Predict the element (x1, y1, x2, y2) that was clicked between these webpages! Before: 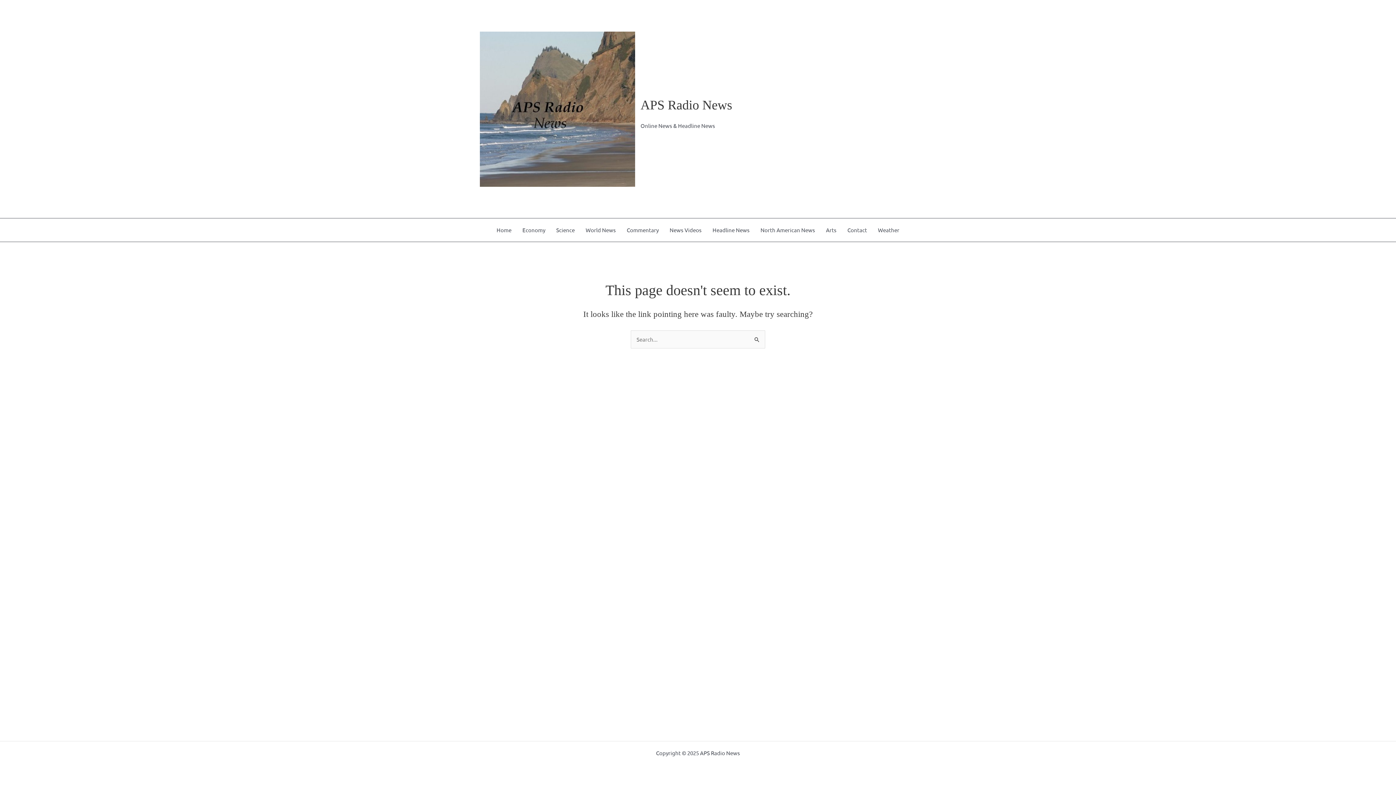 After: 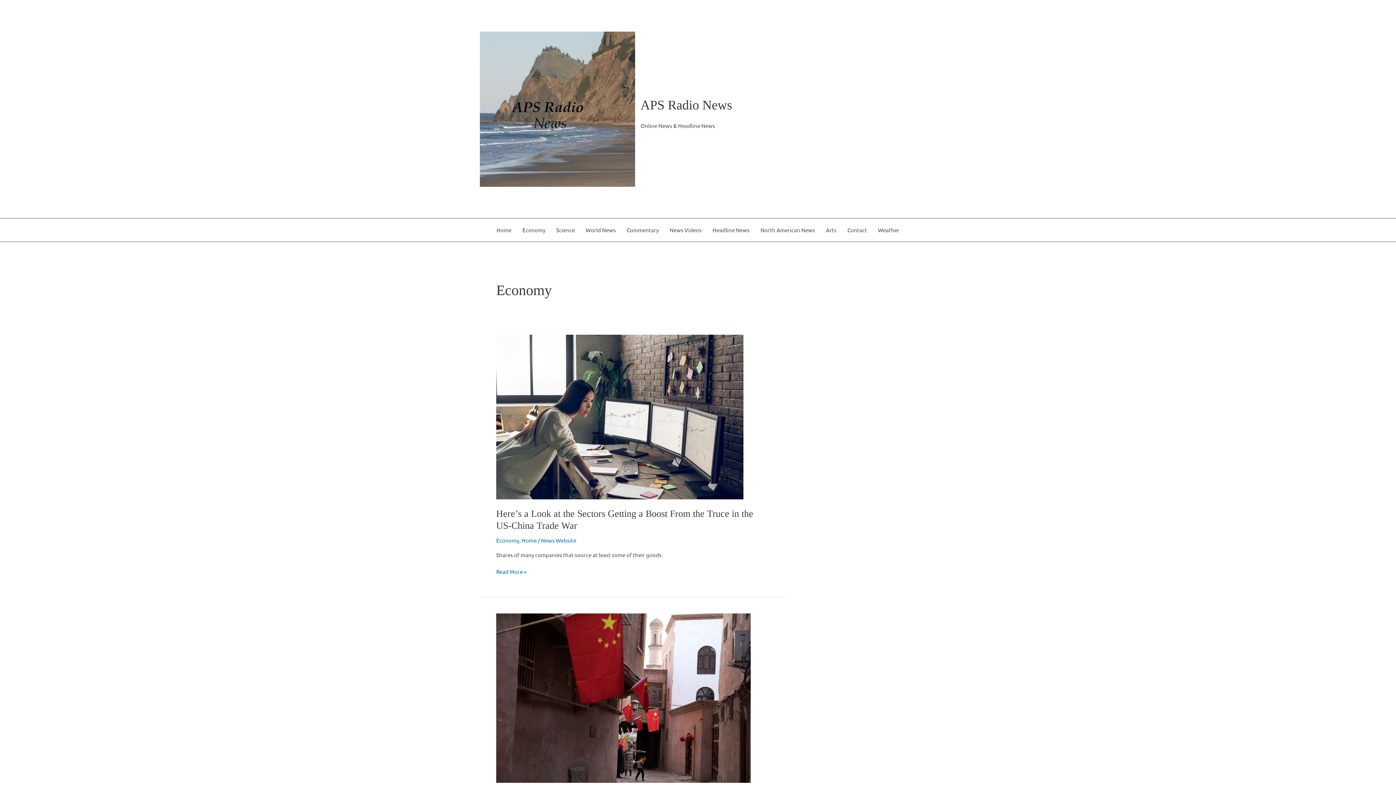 Action: label: Economy bbox: (517, 218, 550, 241)